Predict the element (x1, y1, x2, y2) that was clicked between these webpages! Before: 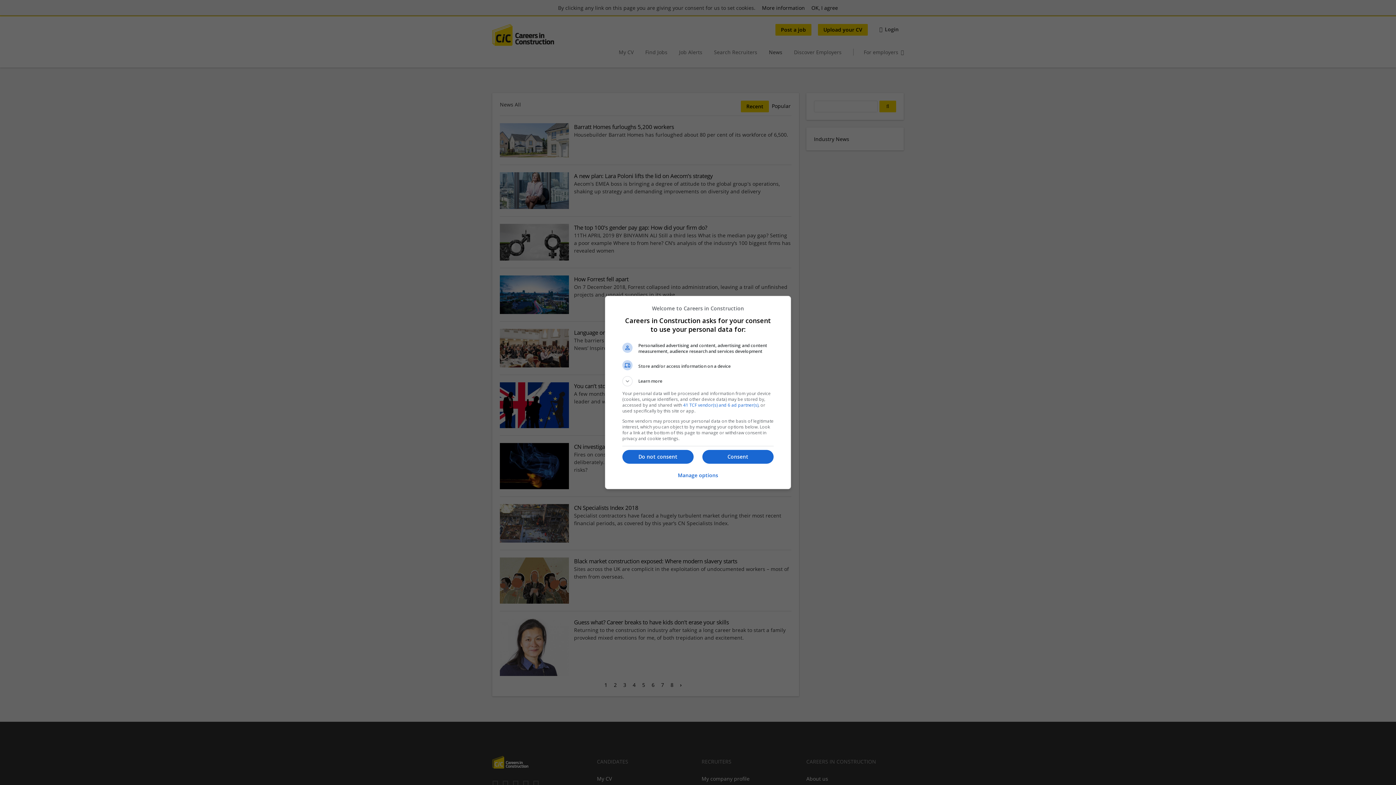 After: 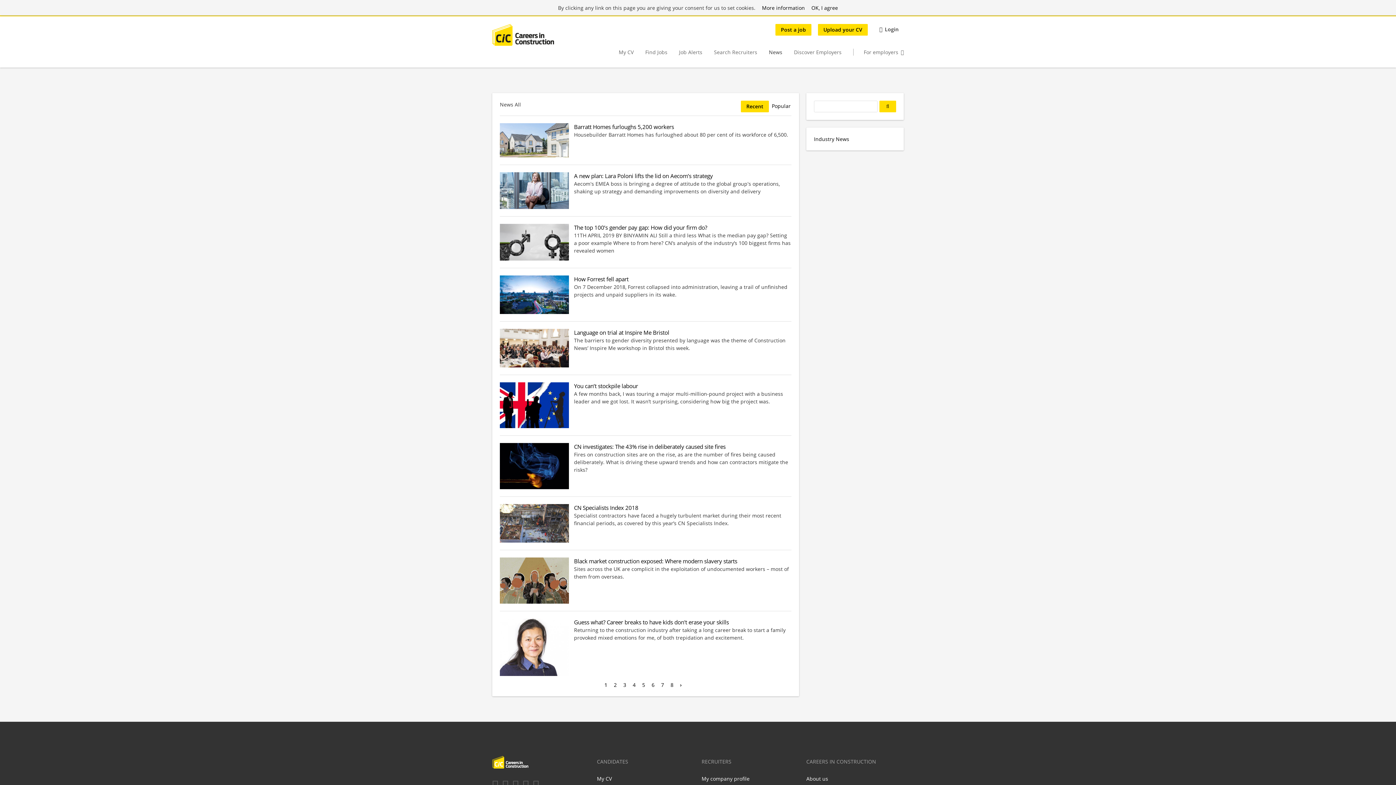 Action: label: Do not consent bbox: (622, 450, 693, 464)